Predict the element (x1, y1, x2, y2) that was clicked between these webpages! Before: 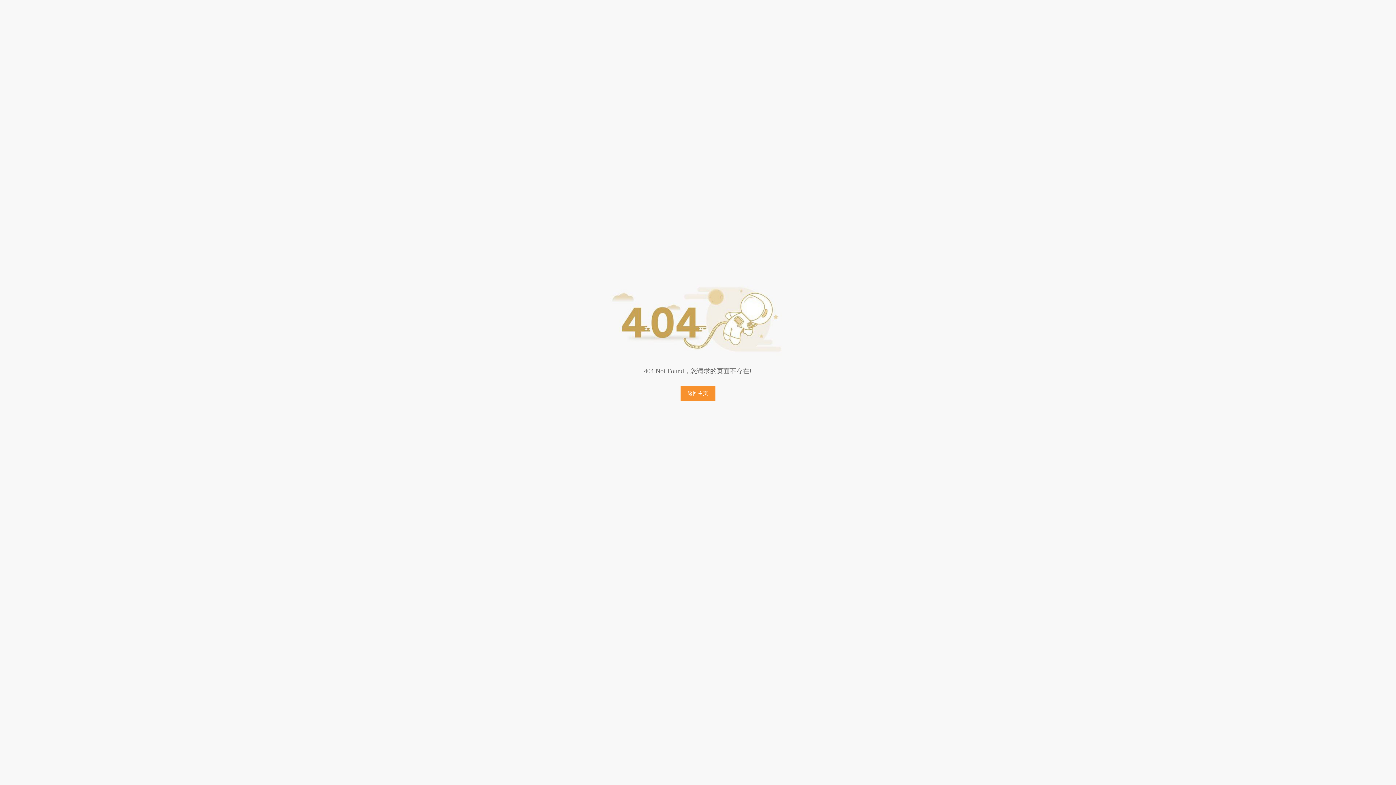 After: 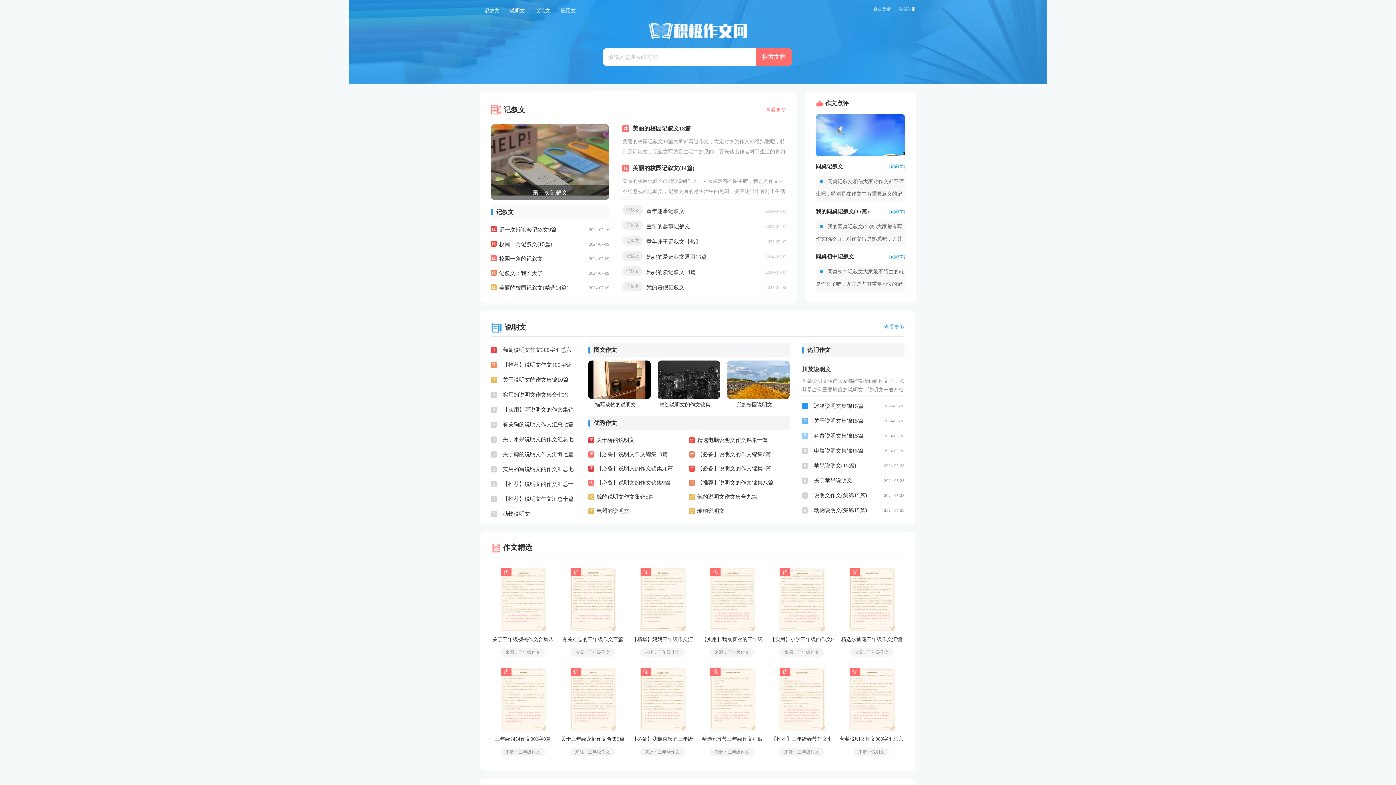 Action: bbox: (680, 386, 715, 401) label: 返回主页